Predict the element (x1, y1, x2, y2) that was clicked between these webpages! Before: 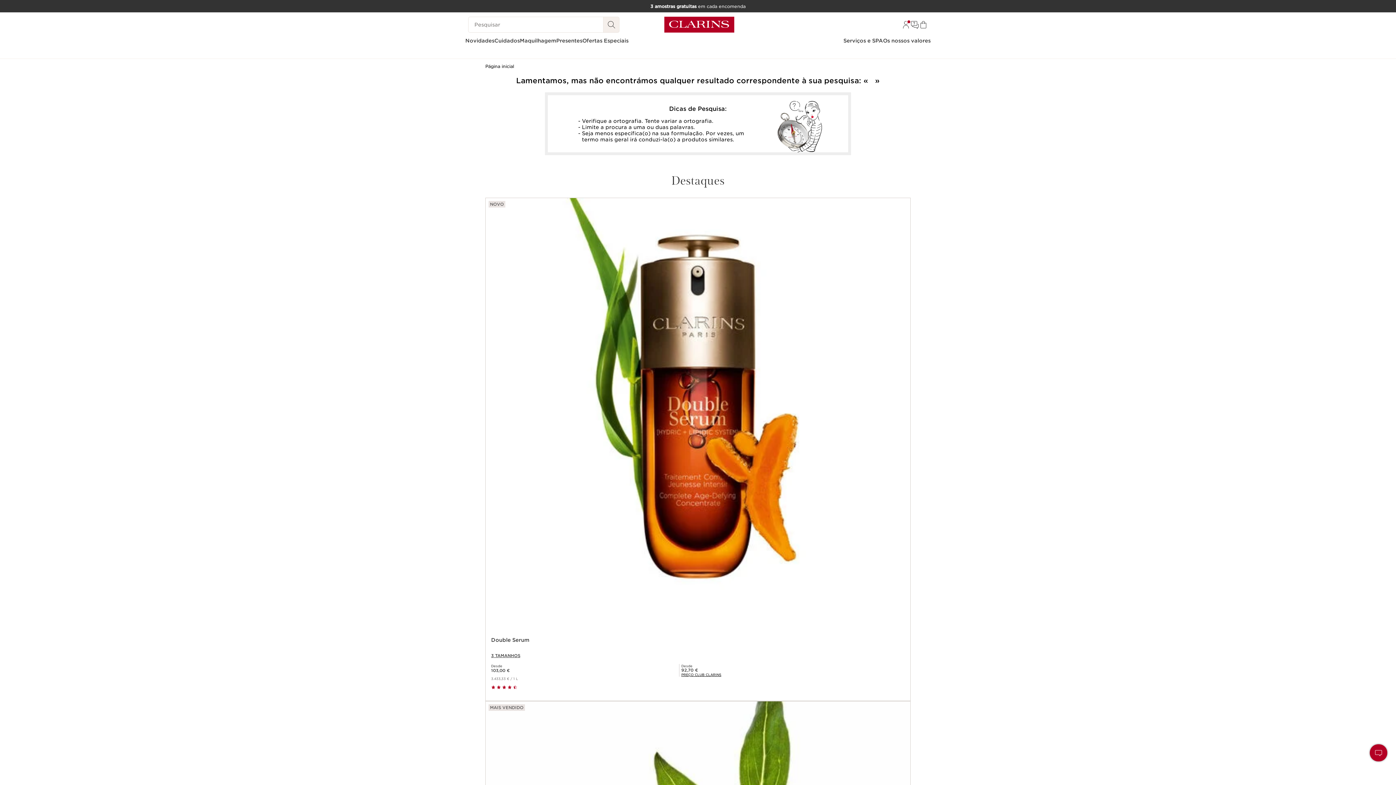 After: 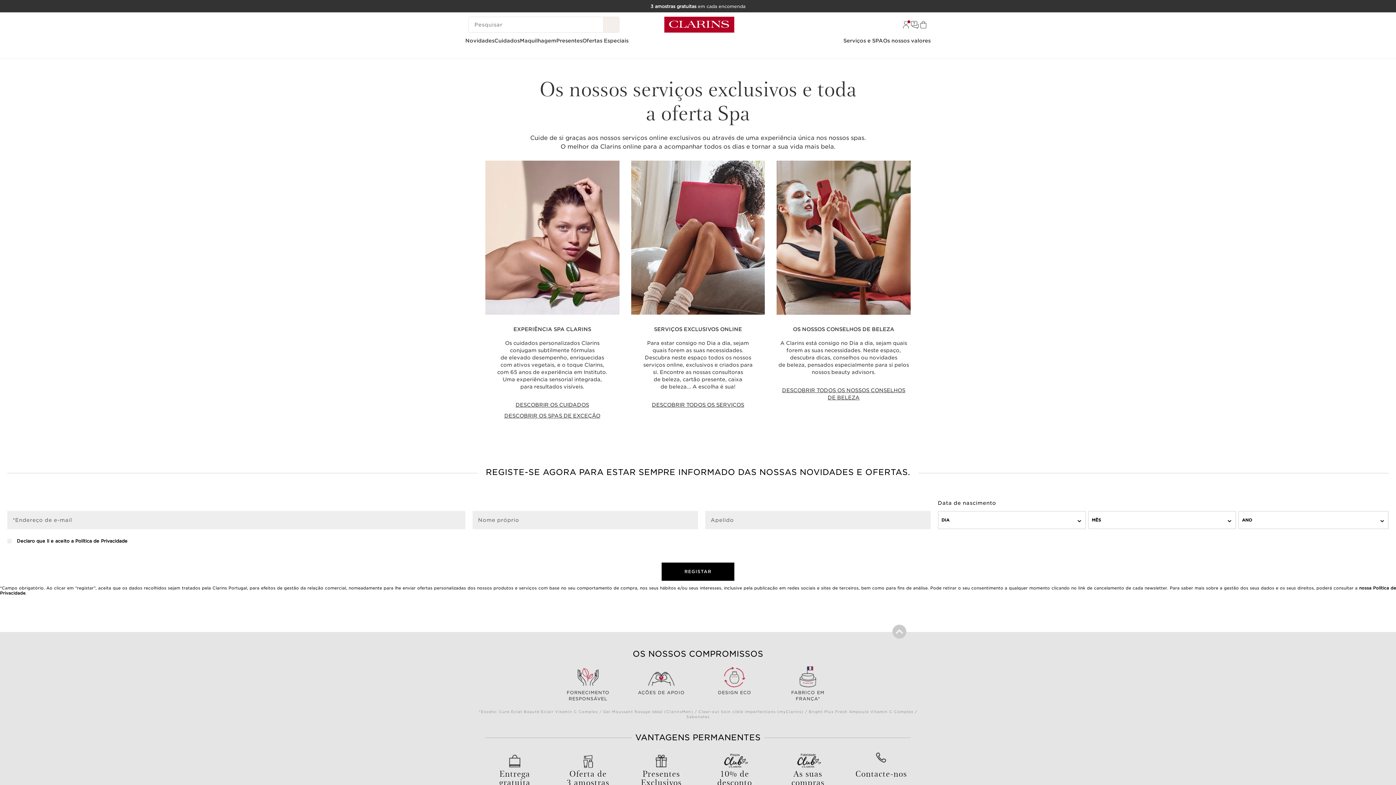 Action: bbox: (843, 37, 883, 44) label: Serviços e SPA